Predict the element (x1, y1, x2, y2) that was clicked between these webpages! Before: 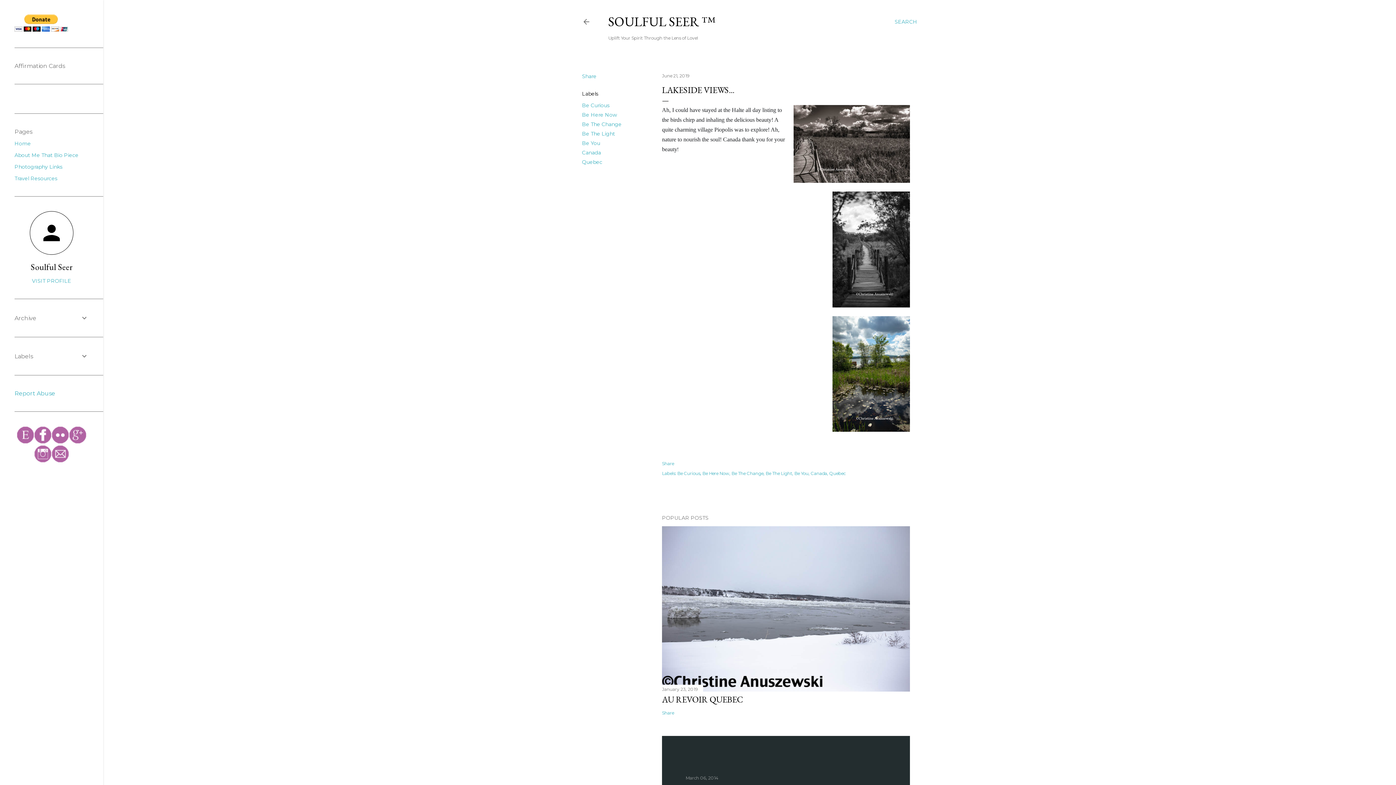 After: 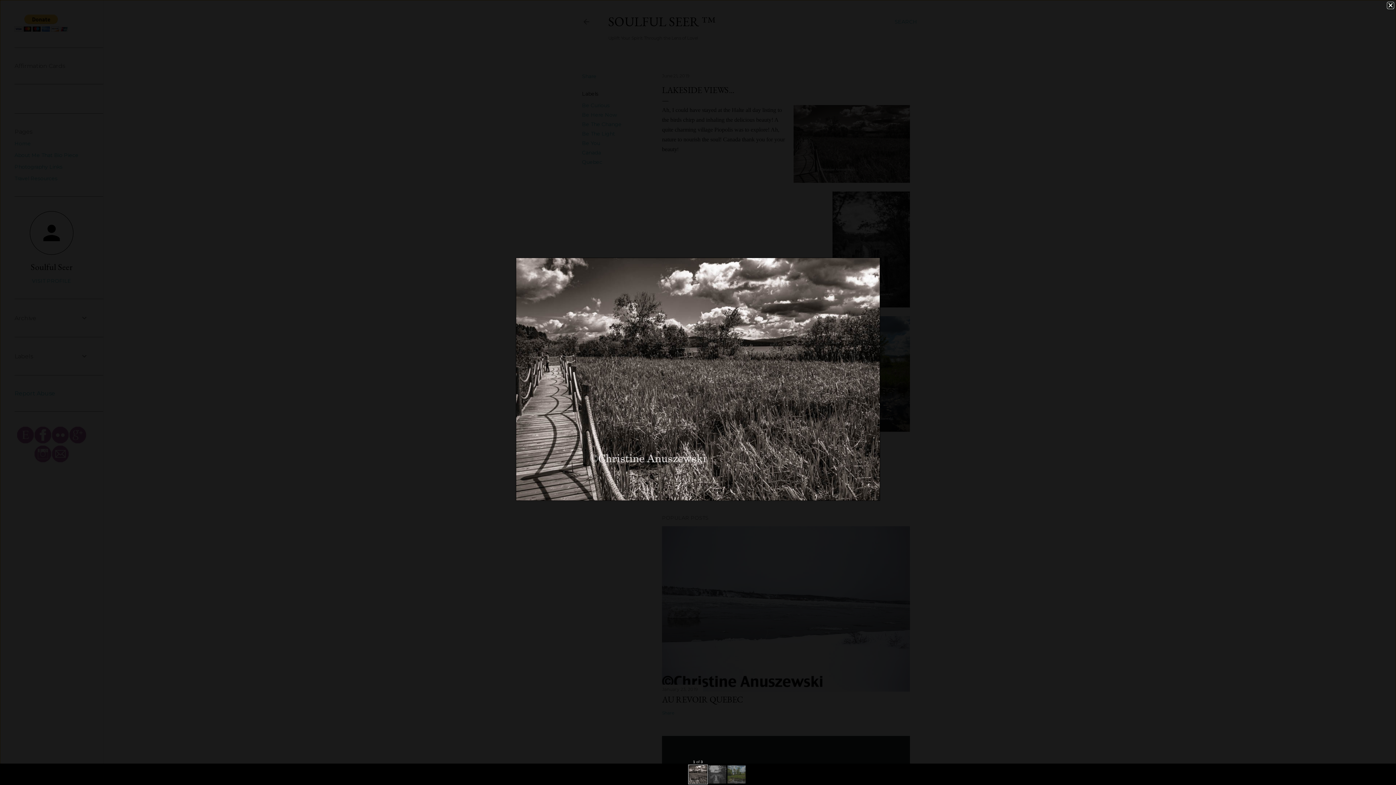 Action: bbox: (793, 105, 910, 185)